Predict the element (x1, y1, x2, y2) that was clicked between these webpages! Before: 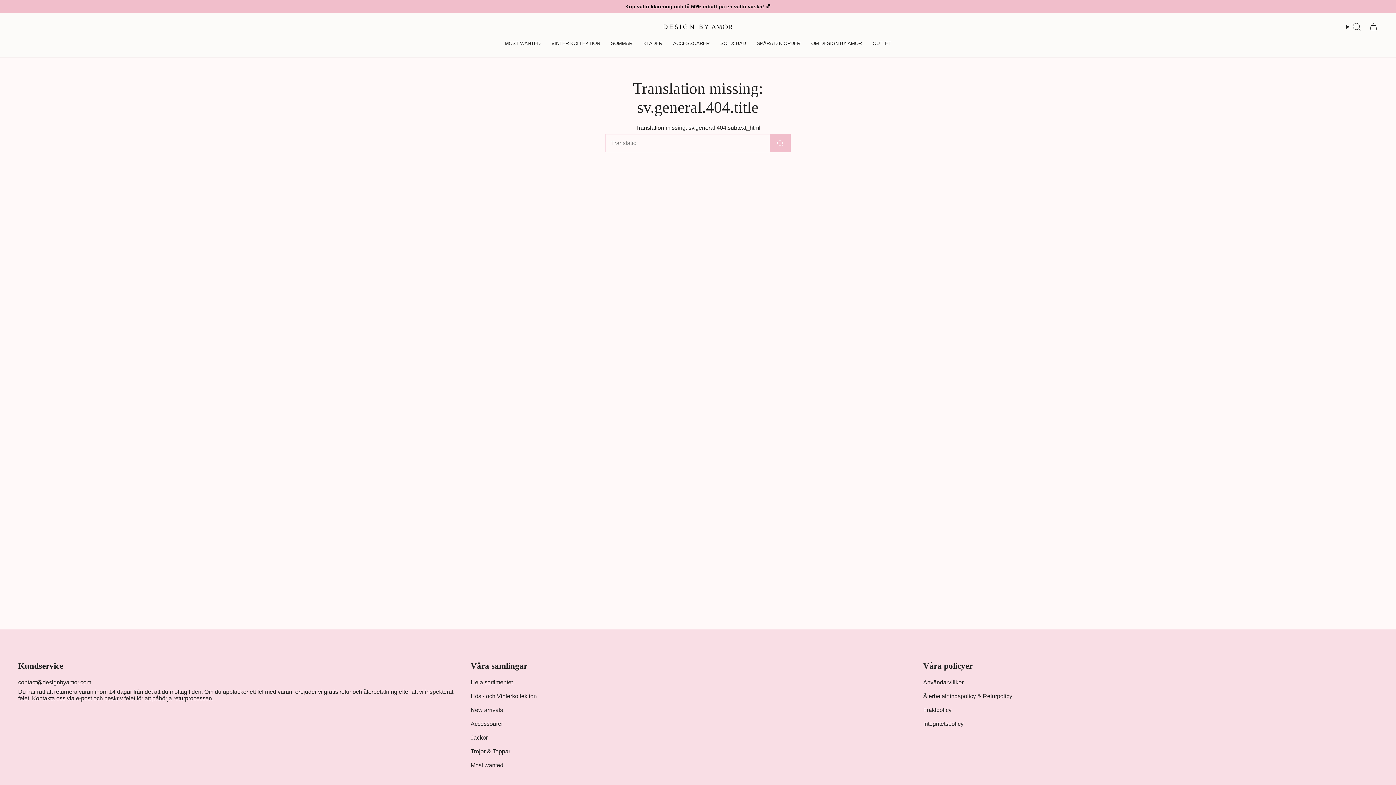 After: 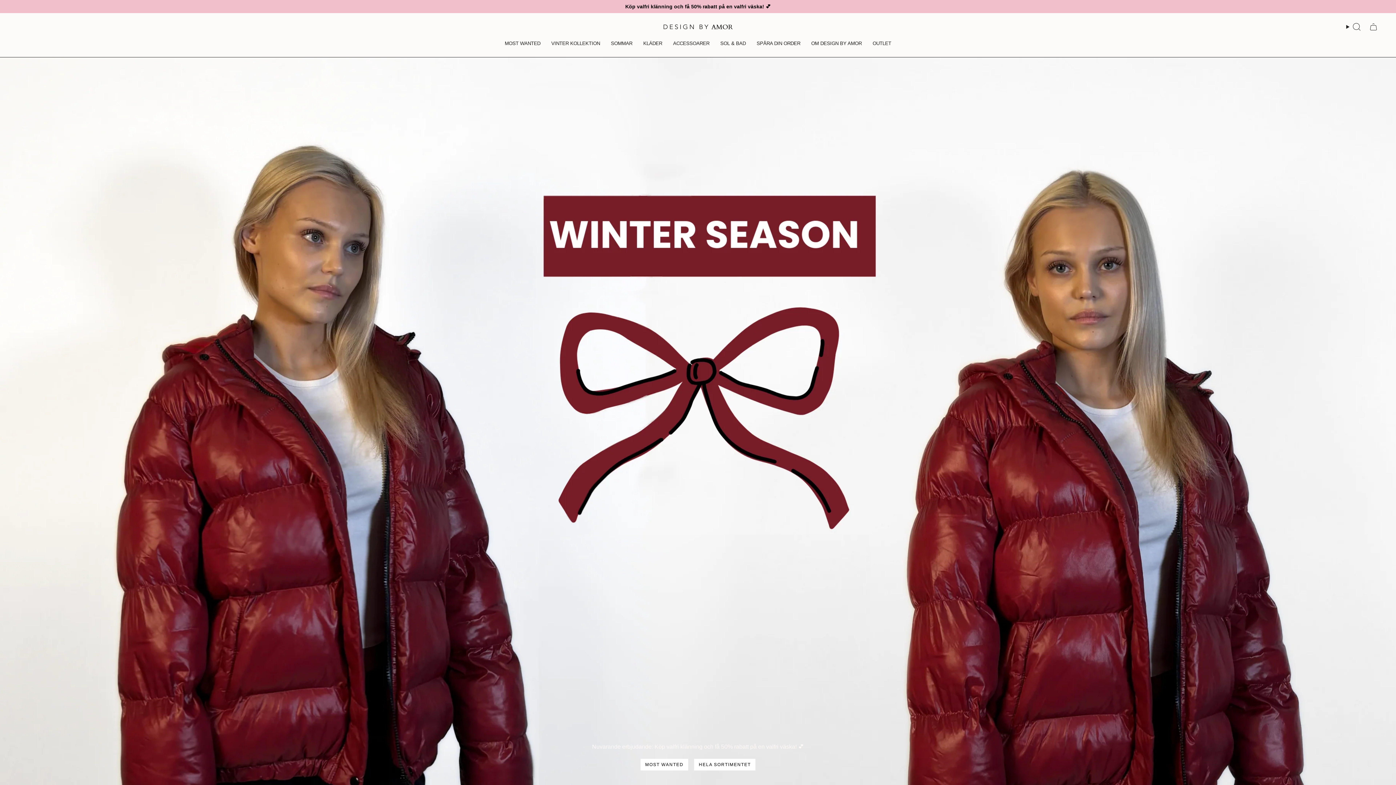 Action: bbox: (662, 23, 733, 29)